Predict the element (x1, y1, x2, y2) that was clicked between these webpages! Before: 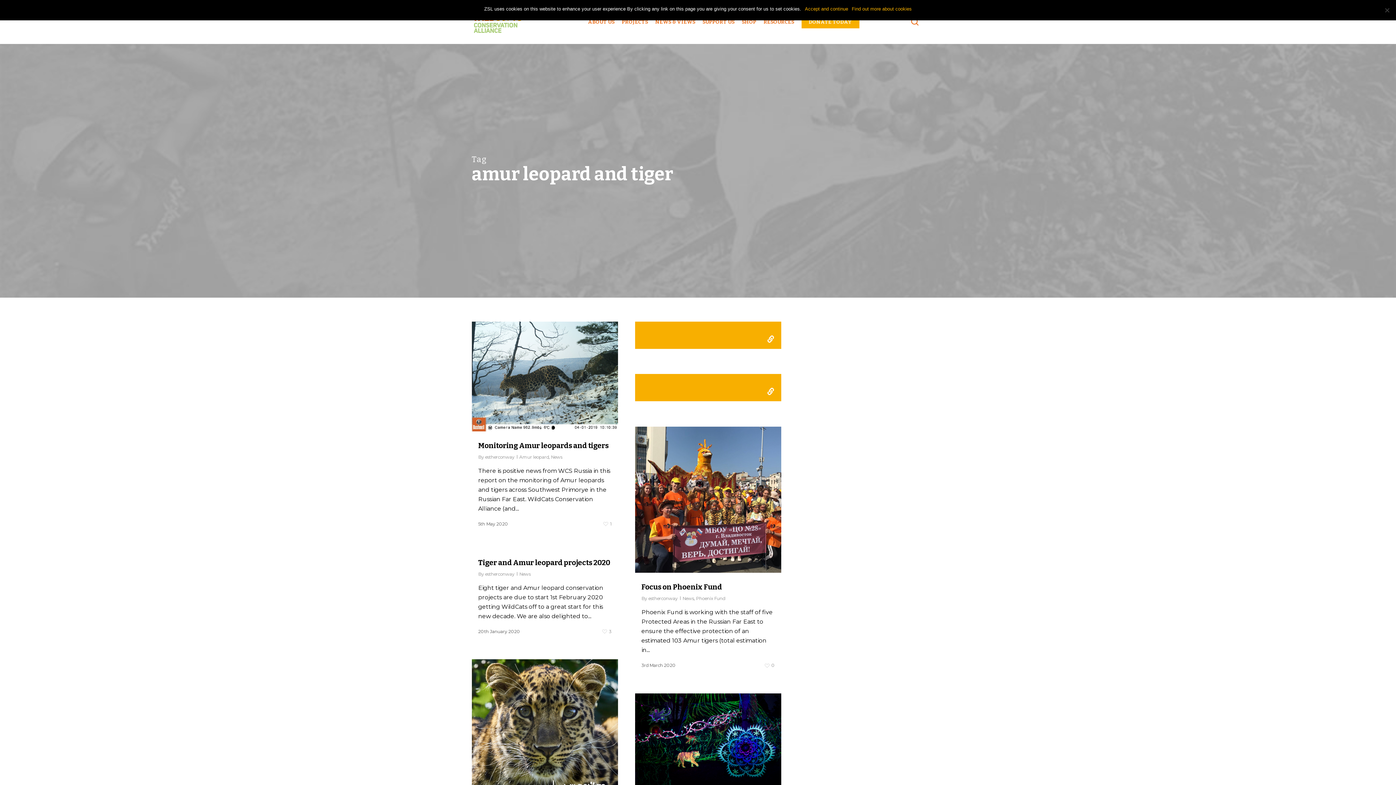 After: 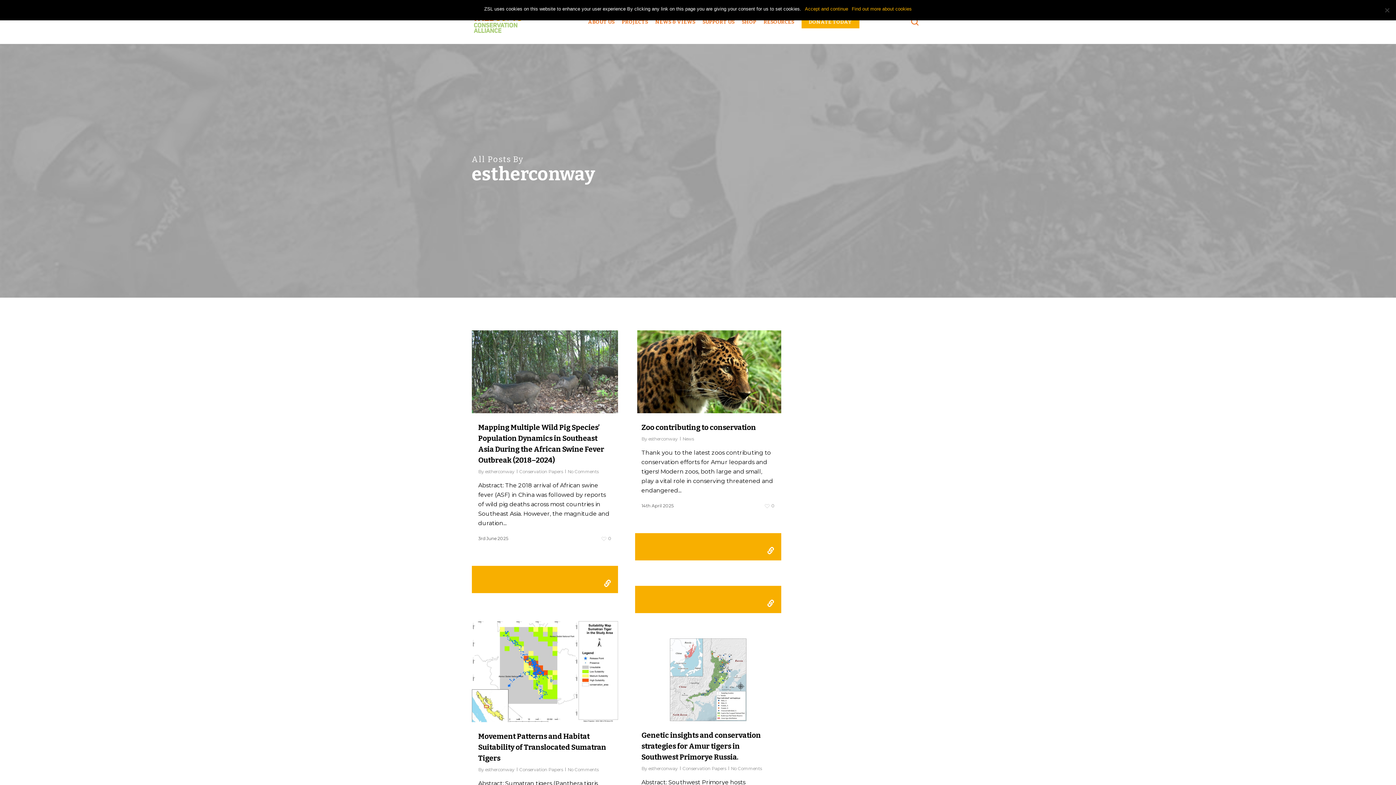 Action: label: estherconway bbox: (485, 454, 514, 459)